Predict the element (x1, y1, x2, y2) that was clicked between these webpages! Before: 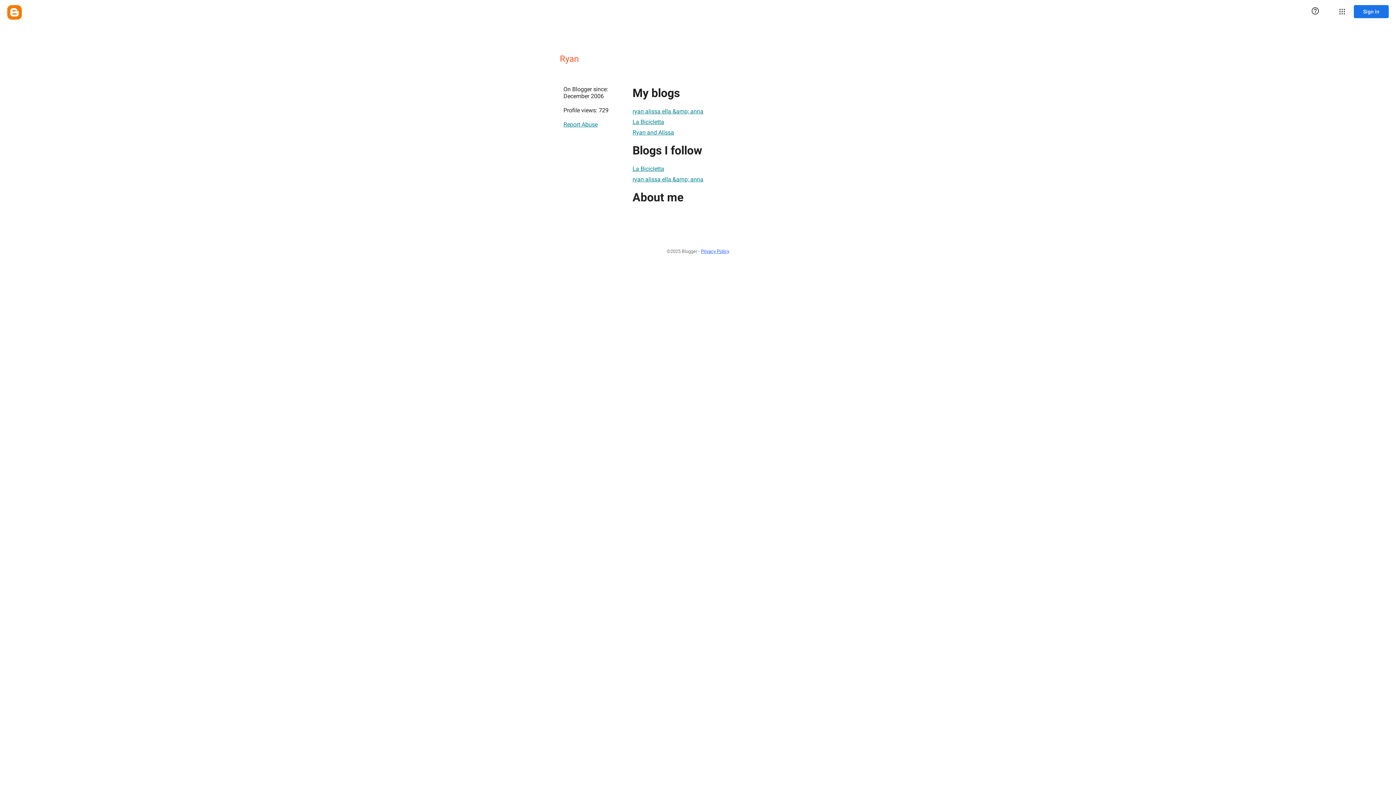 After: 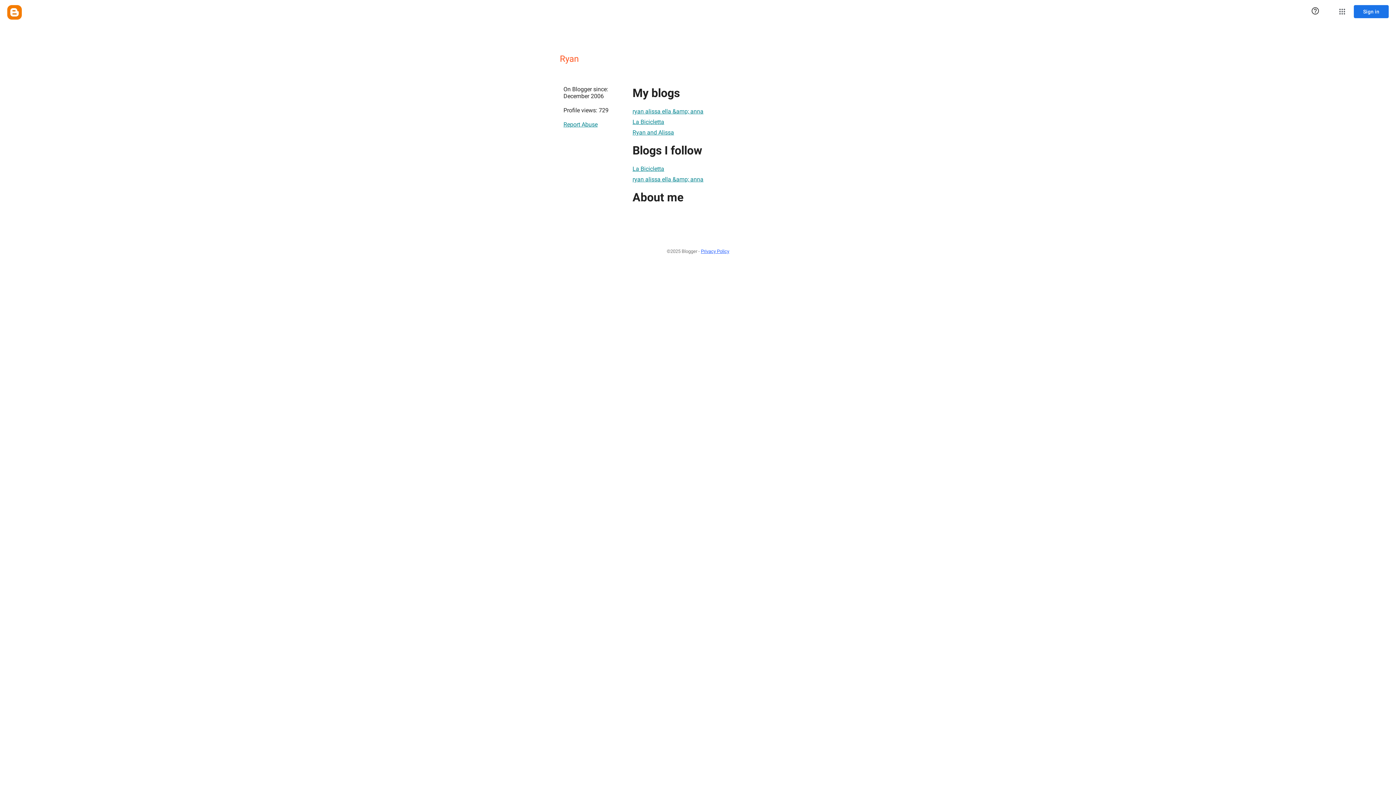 Action: label: Report Abuse bbox: (563, 117, 597, 131)